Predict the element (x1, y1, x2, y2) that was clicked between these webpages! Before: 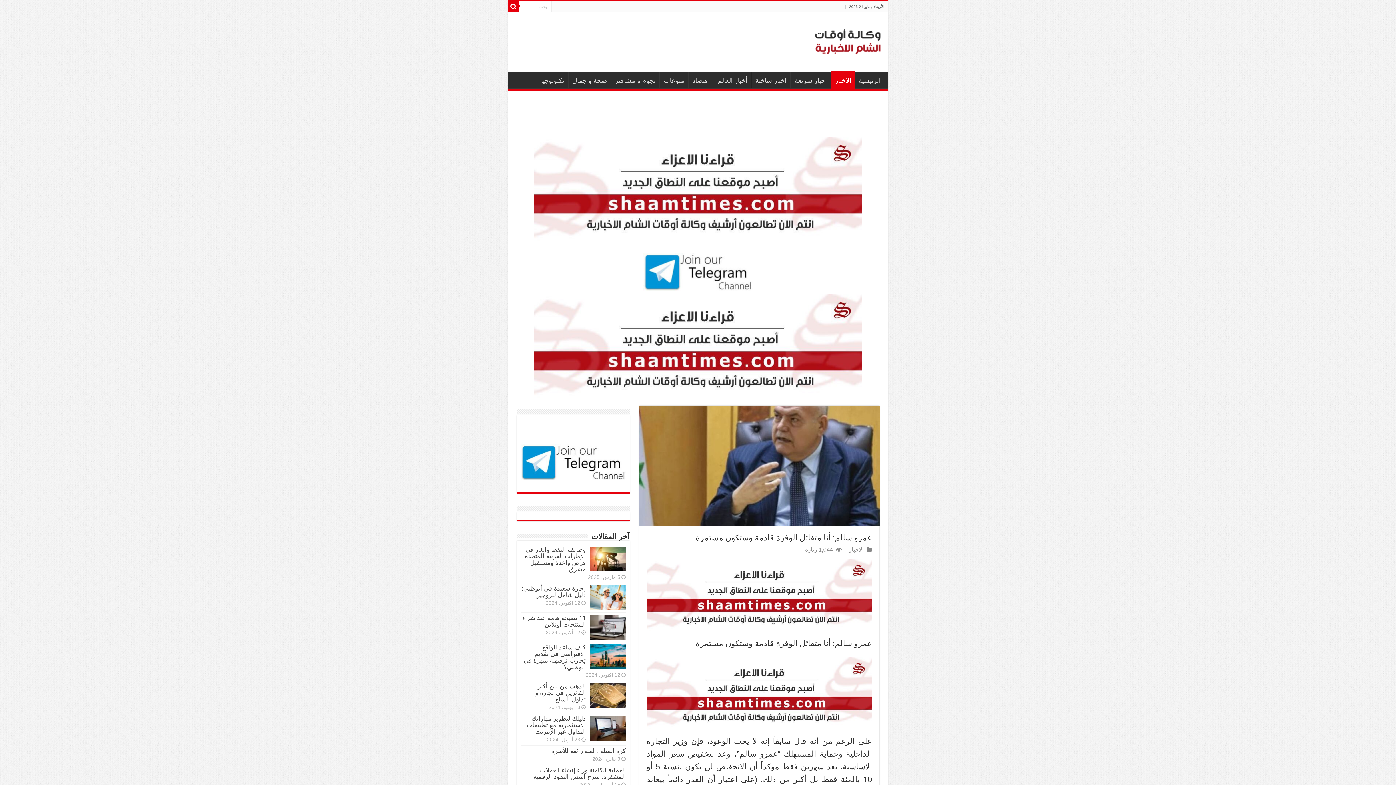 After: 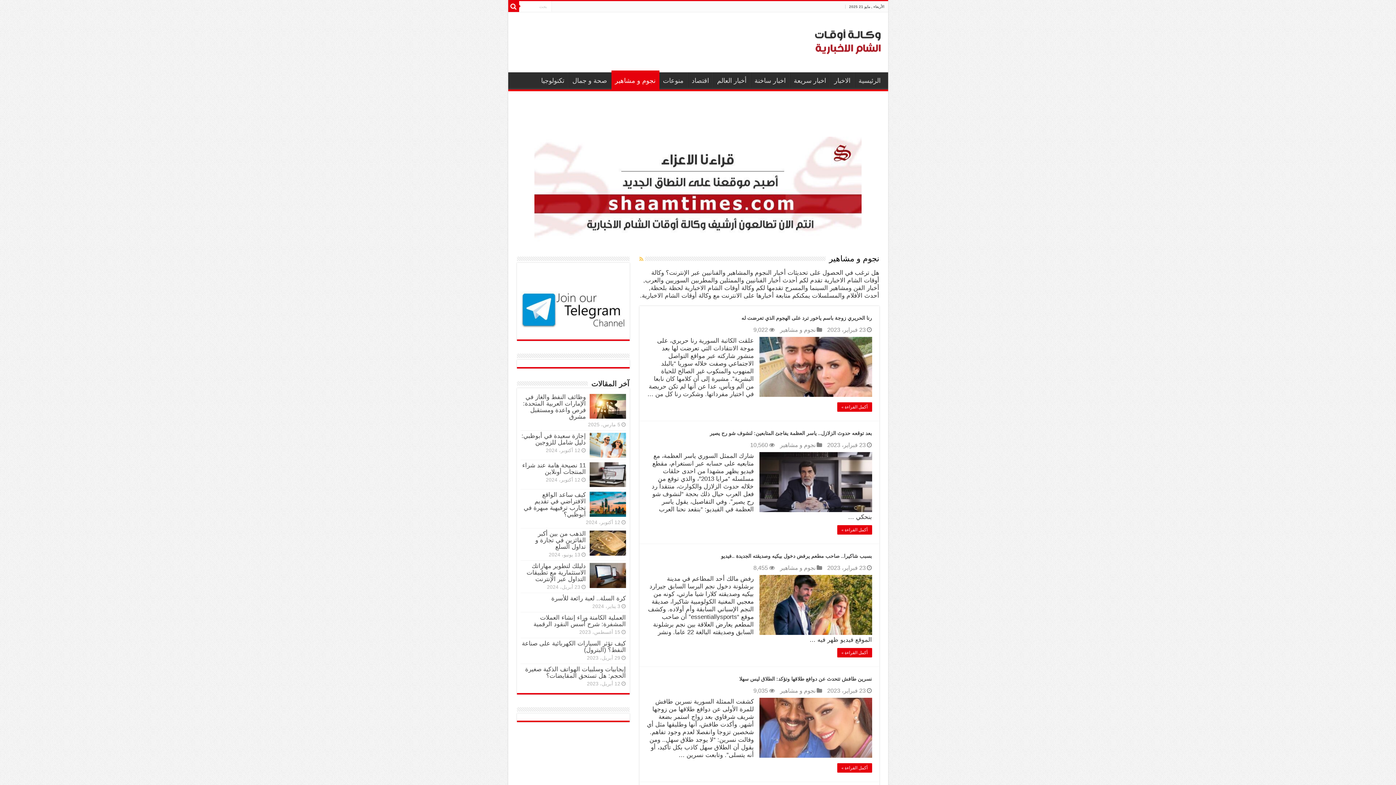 Action: bbox: (611, 72, 659, 87) label: نجوم و مشاهير